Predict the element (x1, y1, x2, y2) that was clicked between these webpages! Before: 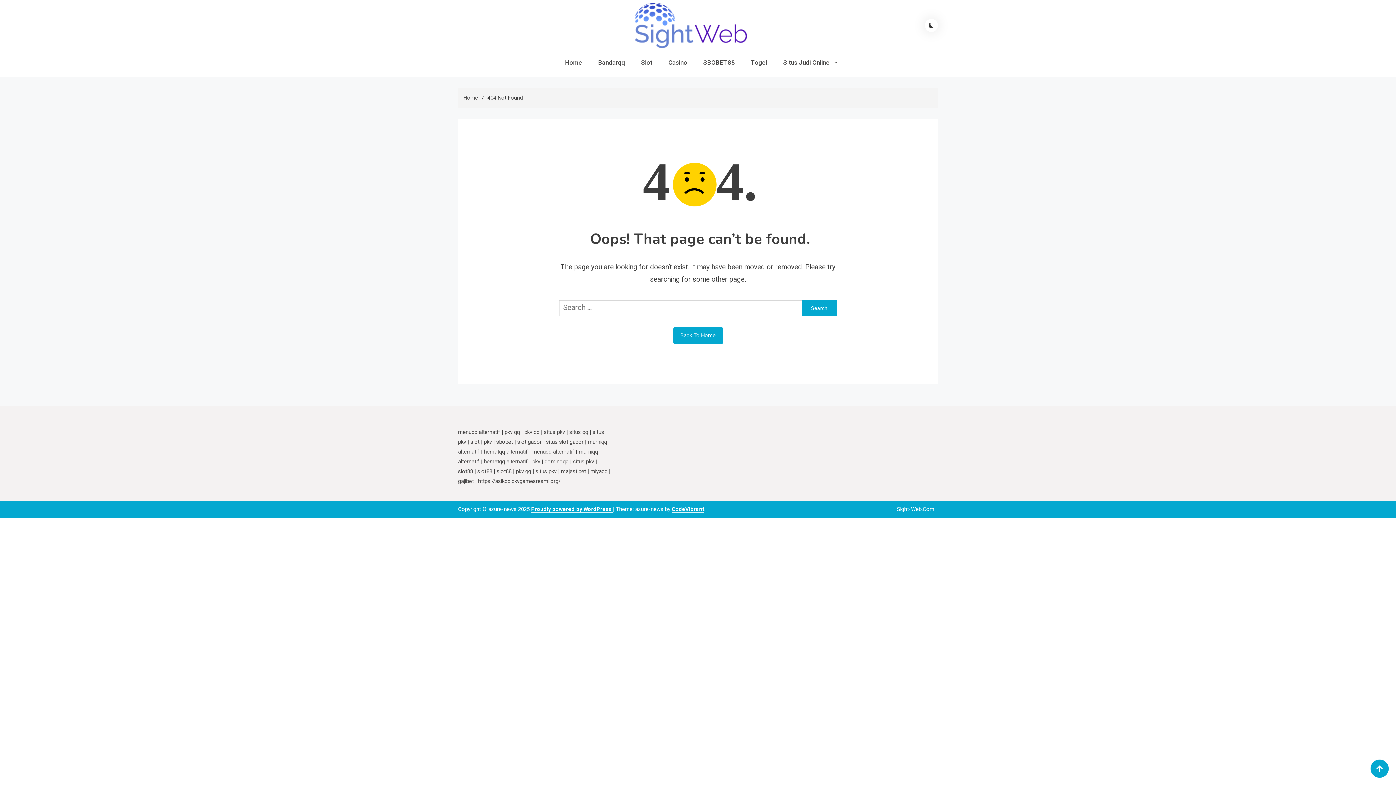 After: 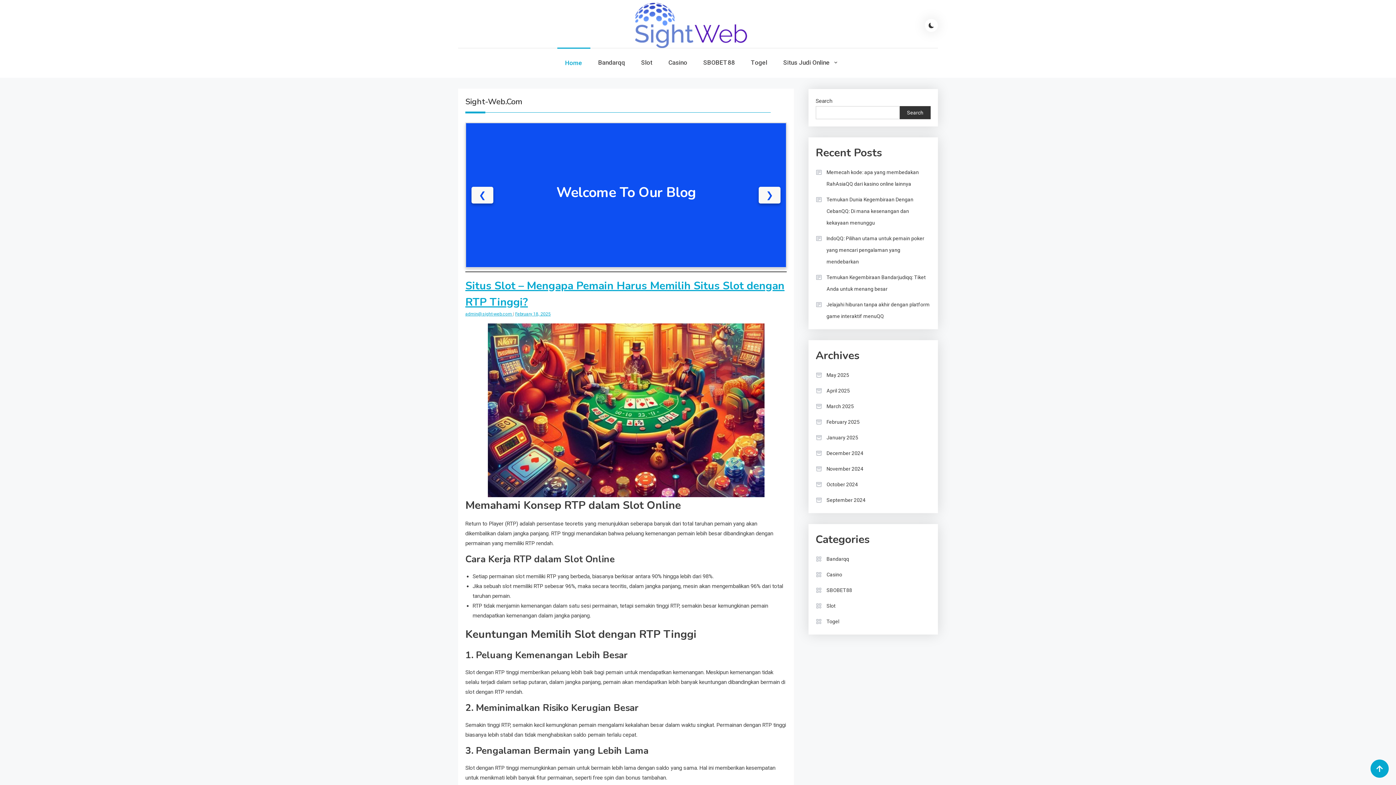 Action: bbox: (673, 327, 723, 344) label: Back To Home